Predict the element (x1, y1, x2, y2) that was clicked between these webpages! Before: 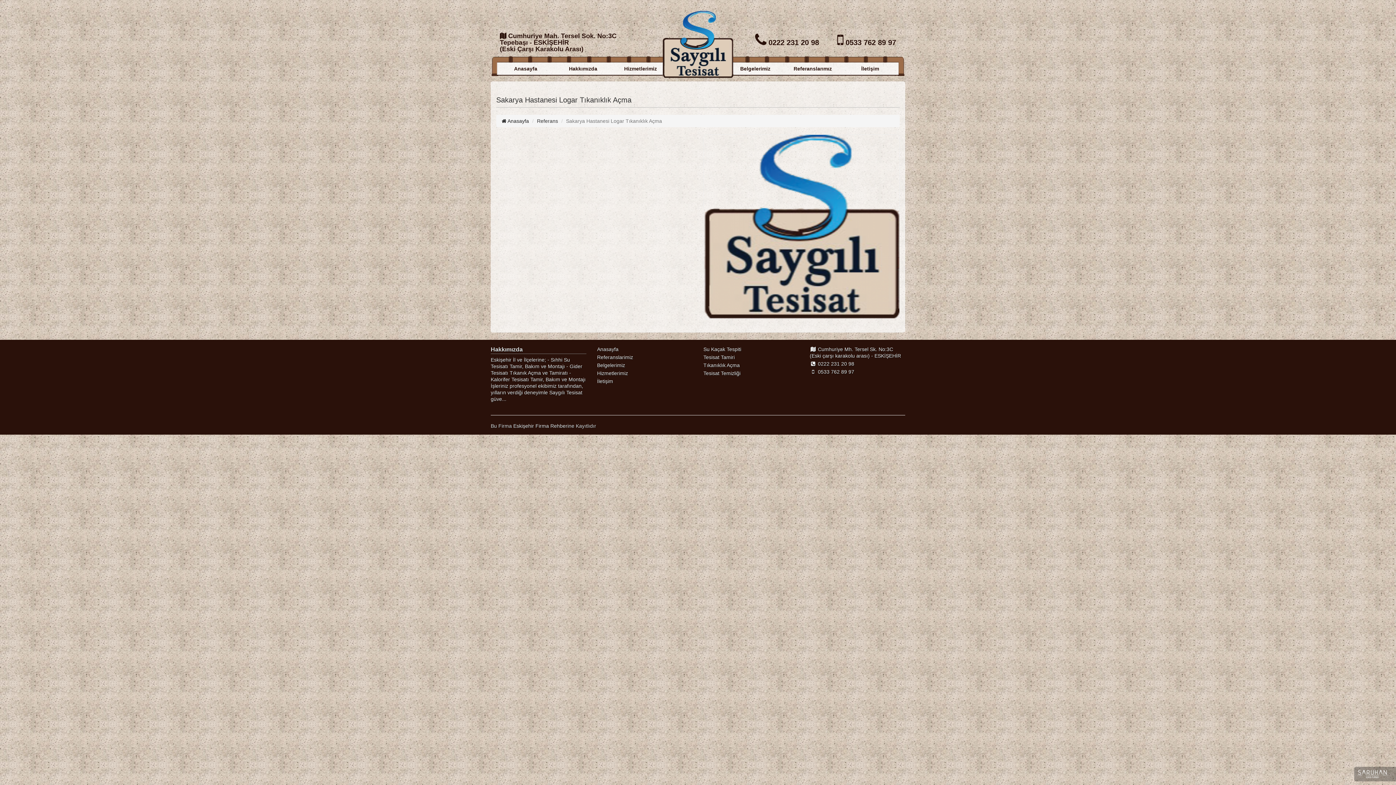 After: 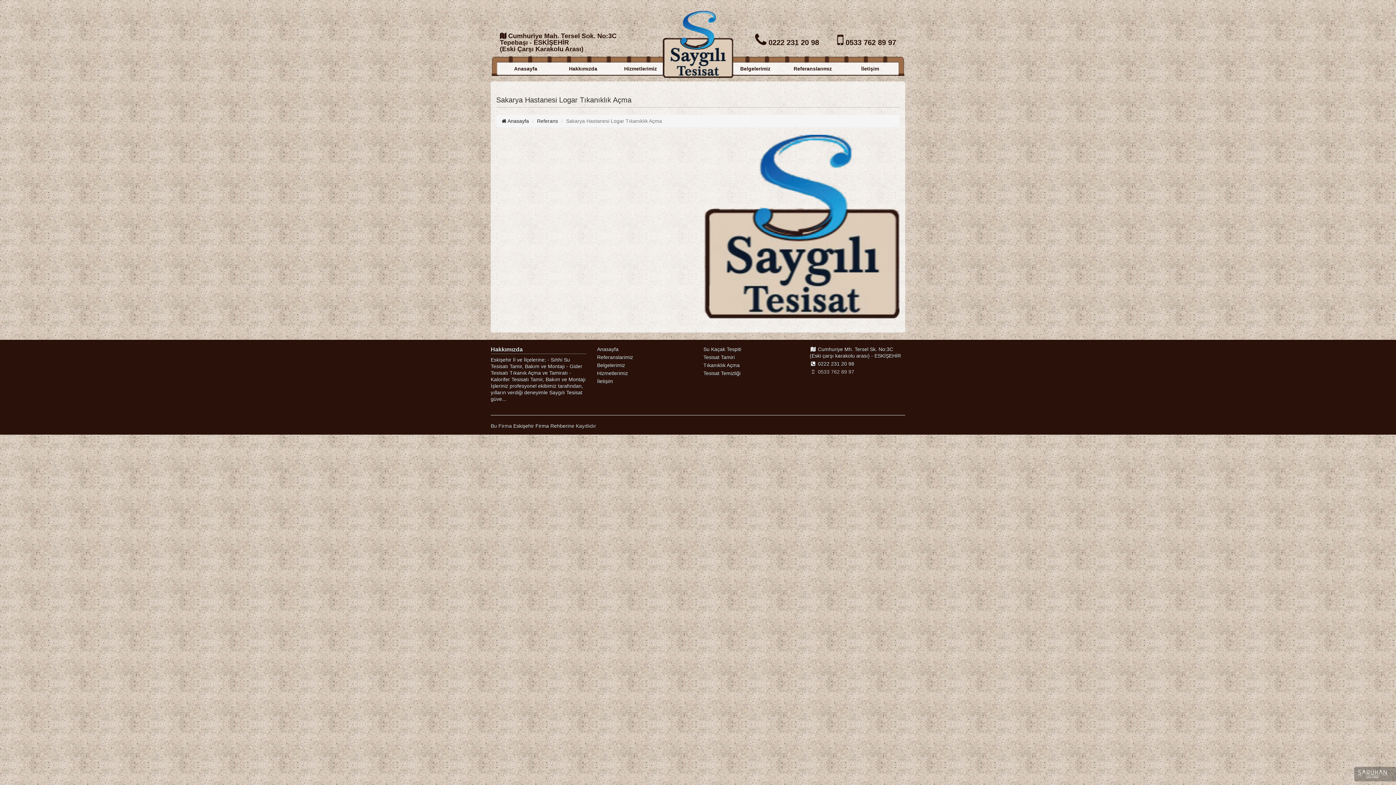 Action: label:  0533 762 89 97 bbox: (810, 368, 905, 376)